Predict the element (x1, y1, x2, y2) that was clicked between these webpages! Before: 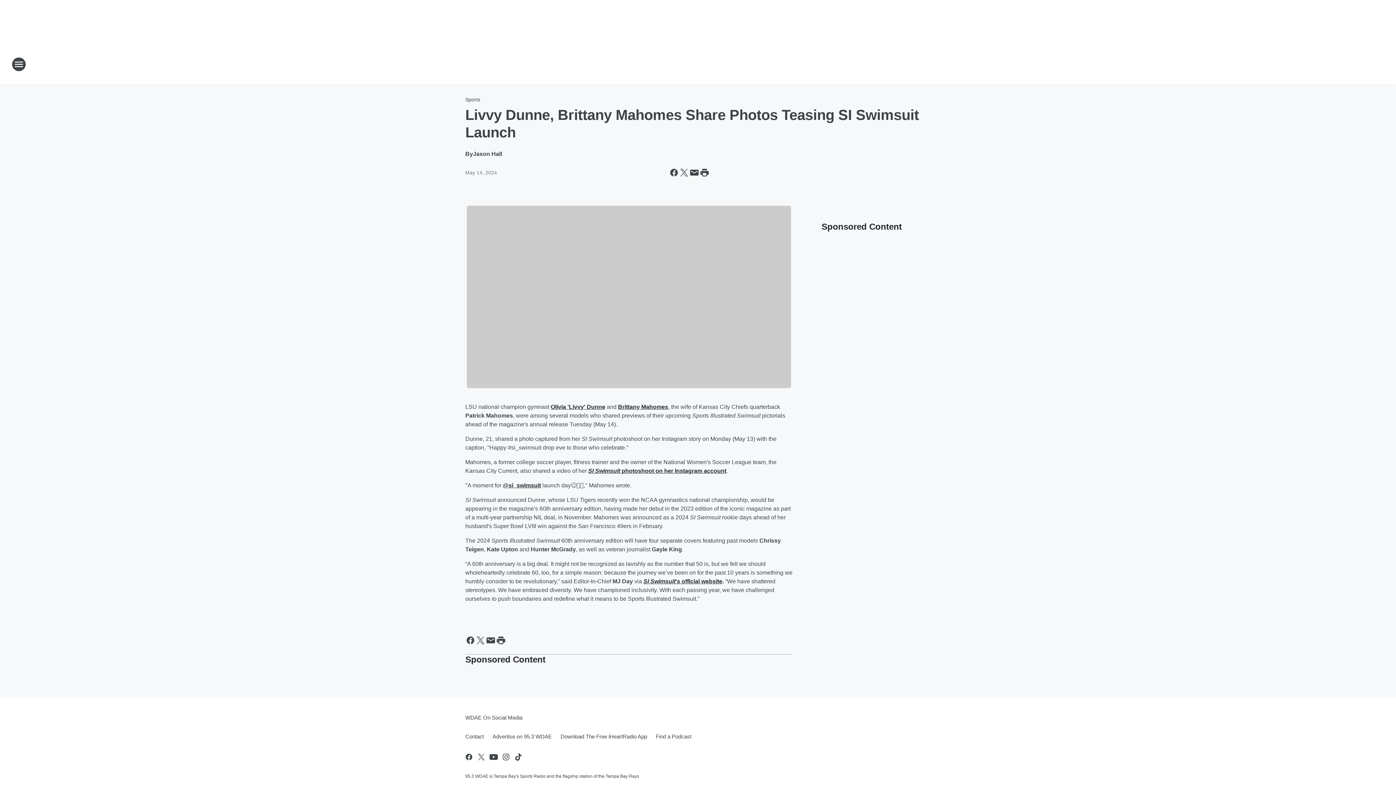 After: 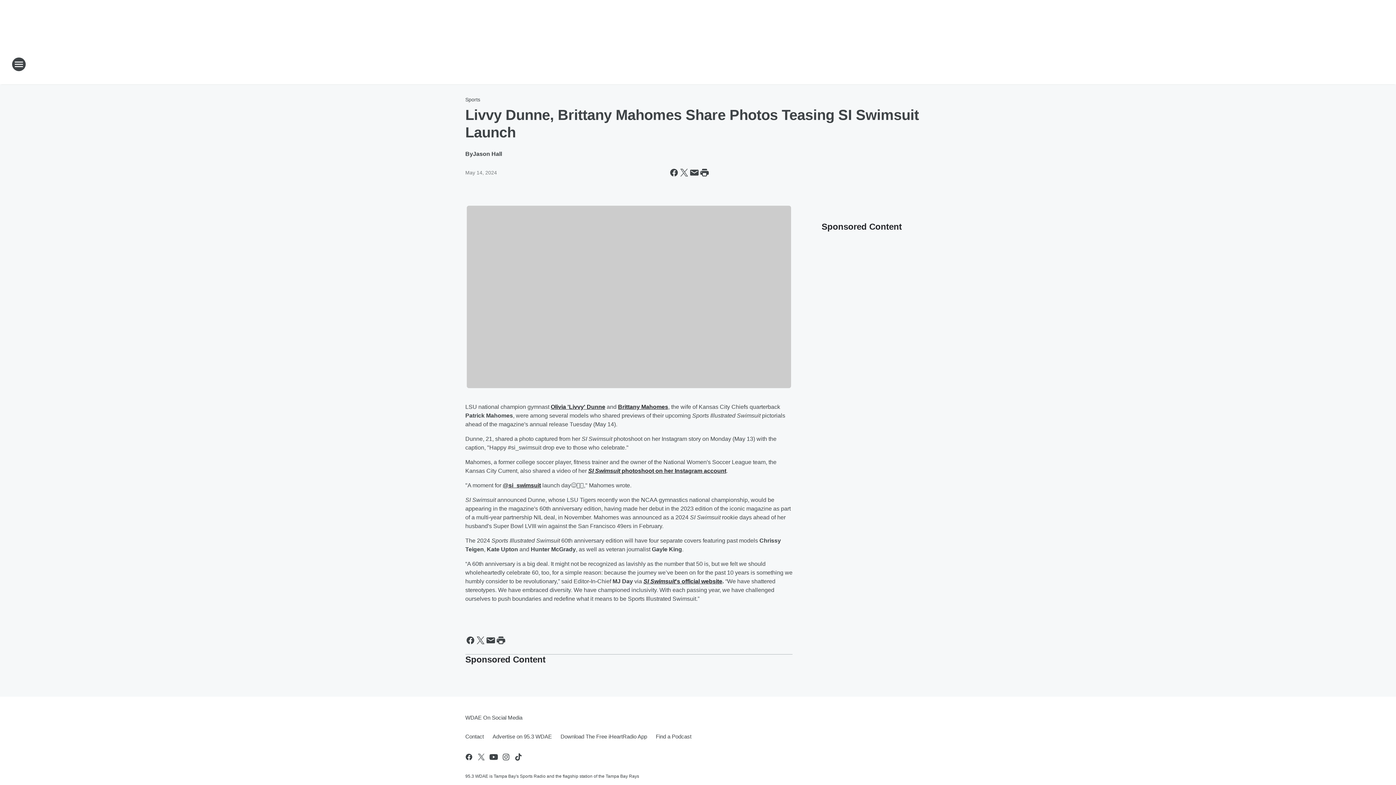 Action: label: SI Swimsuit bbox: (588, 467, 620, 474)